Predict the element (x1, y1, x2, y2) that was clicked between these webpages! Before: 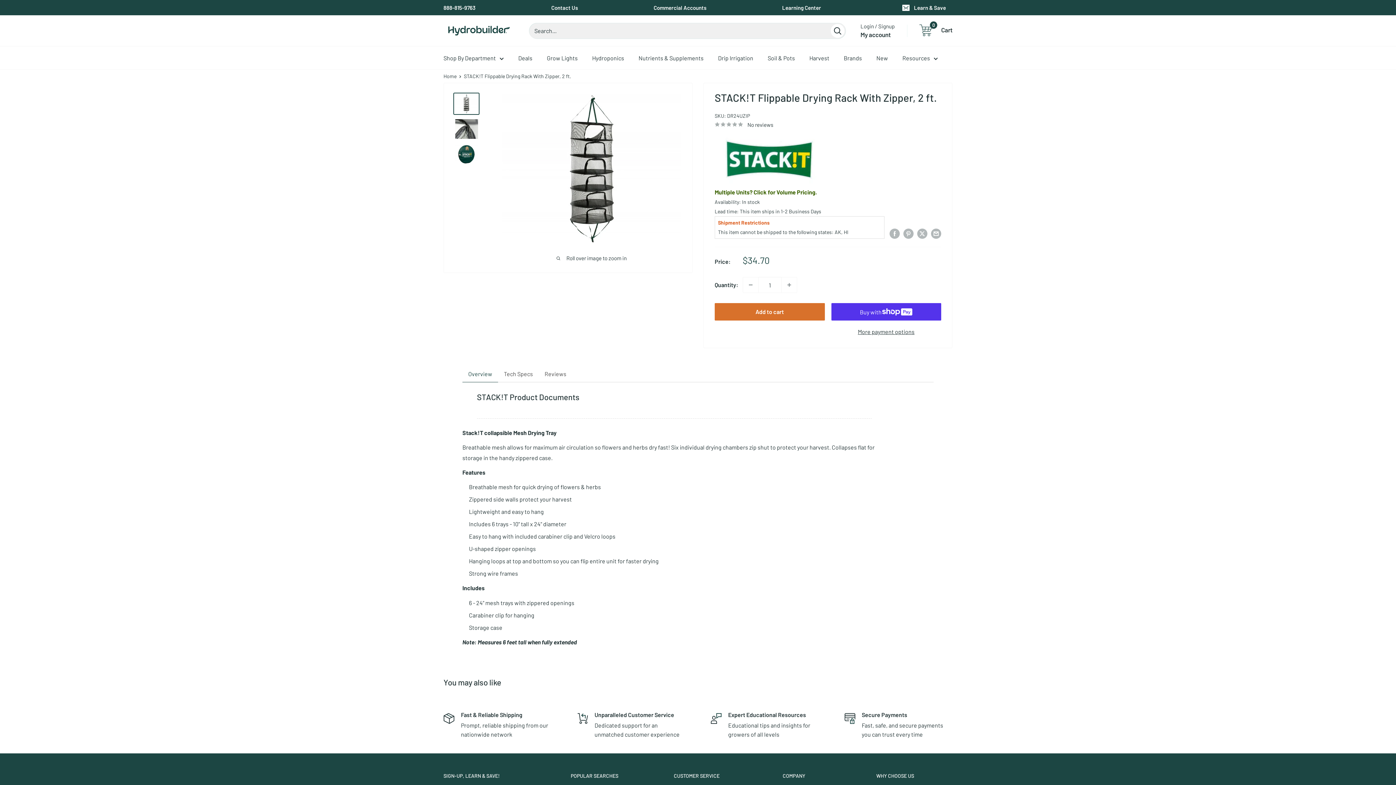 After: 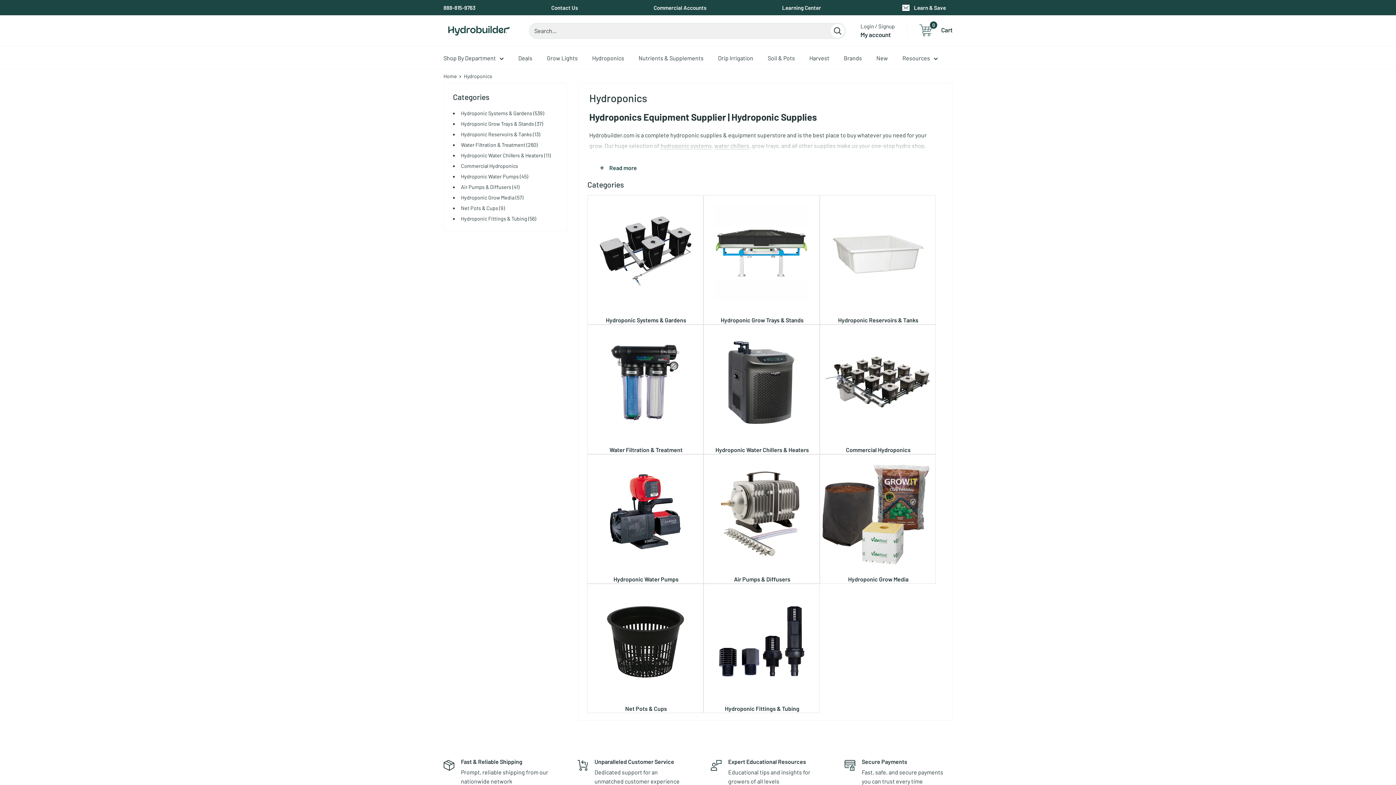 Action: bbox: (592, 52, 624, 63) label: Hydroponics